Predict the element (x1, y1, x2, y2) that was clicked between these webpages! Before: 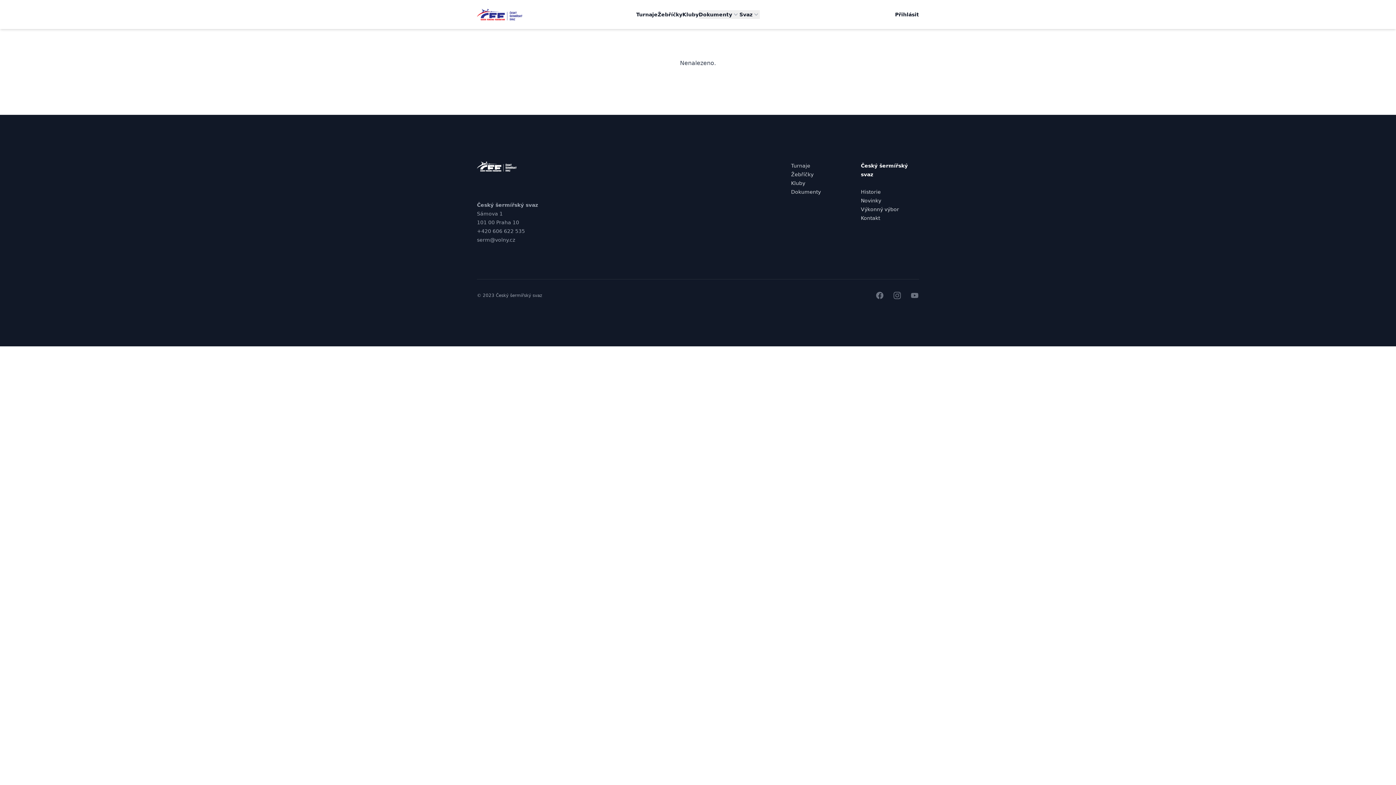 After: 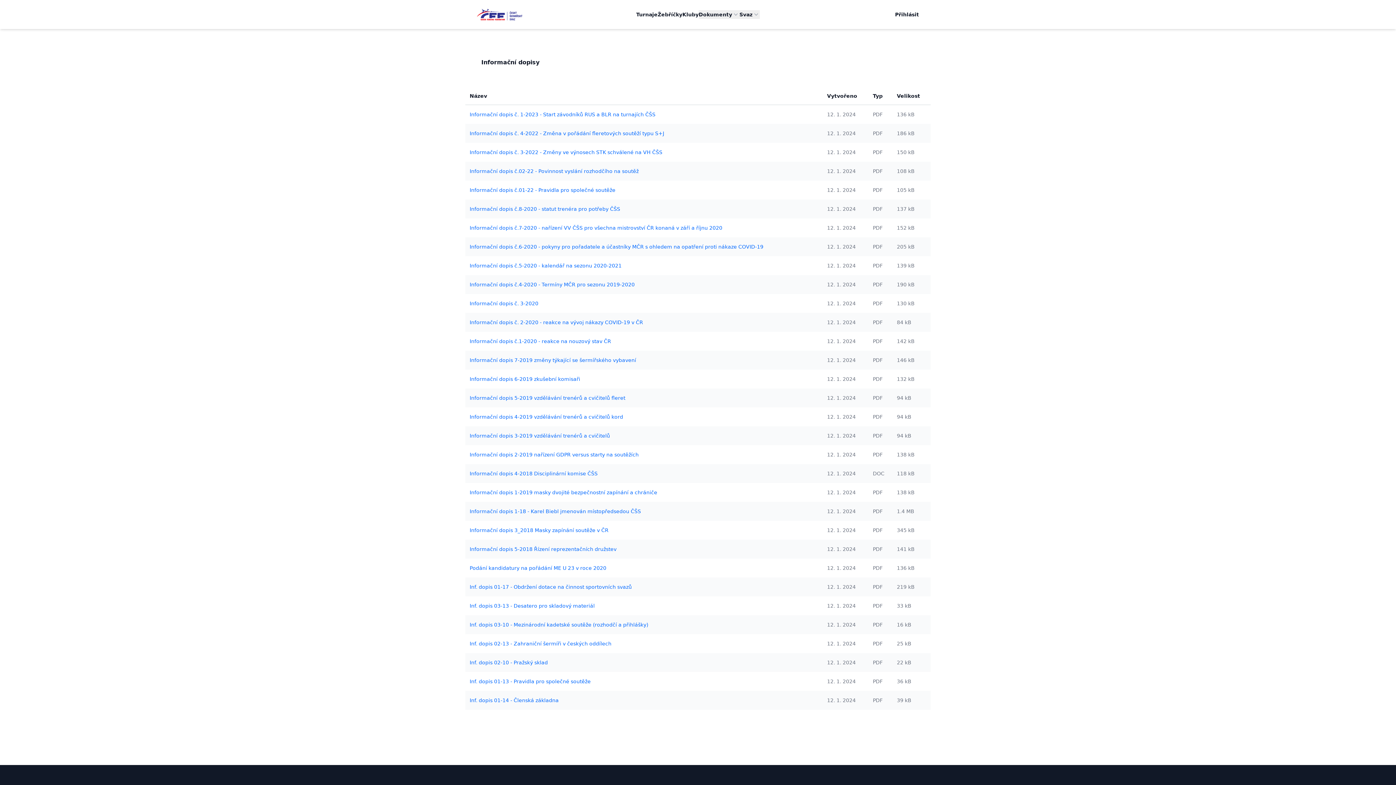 Action: label: Dokumenty bbox: (791, 189, 821, 194)